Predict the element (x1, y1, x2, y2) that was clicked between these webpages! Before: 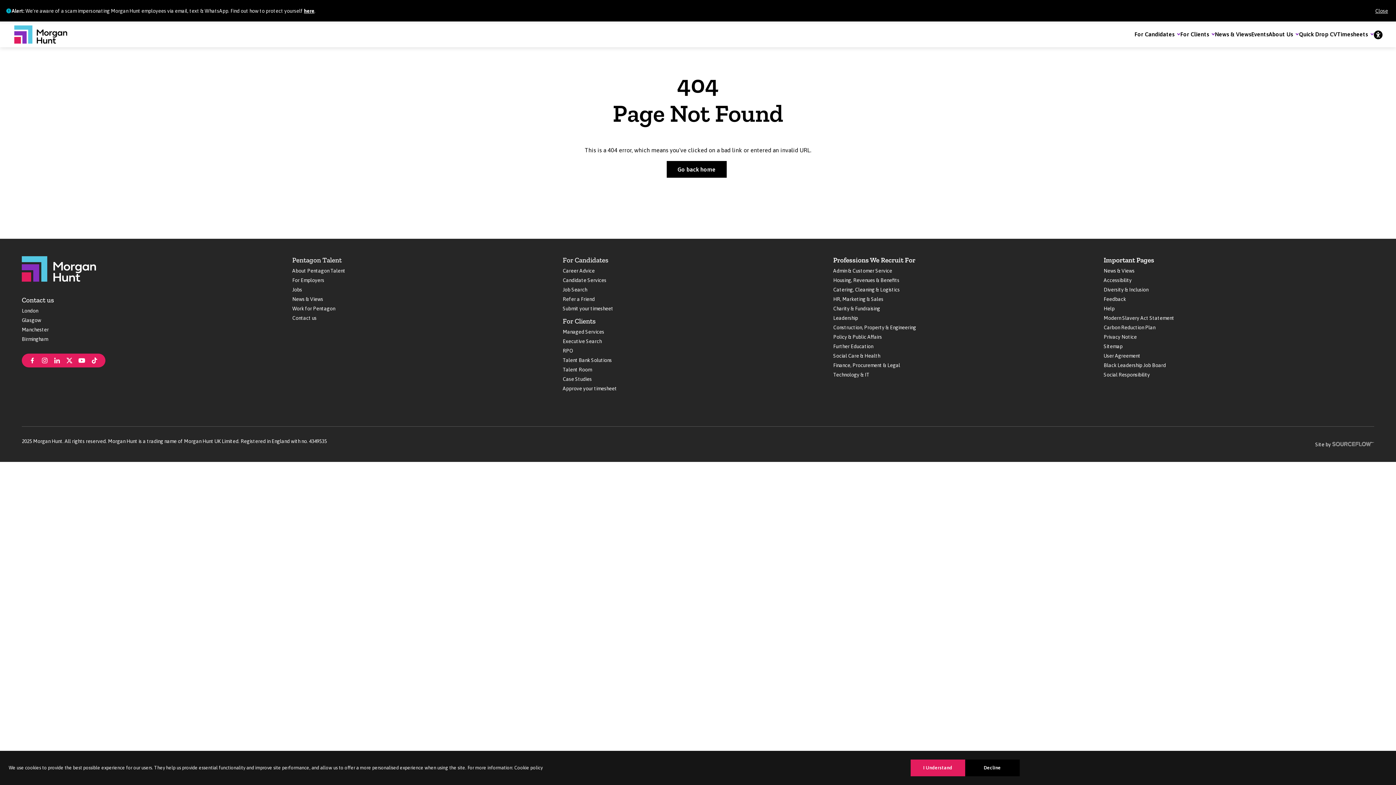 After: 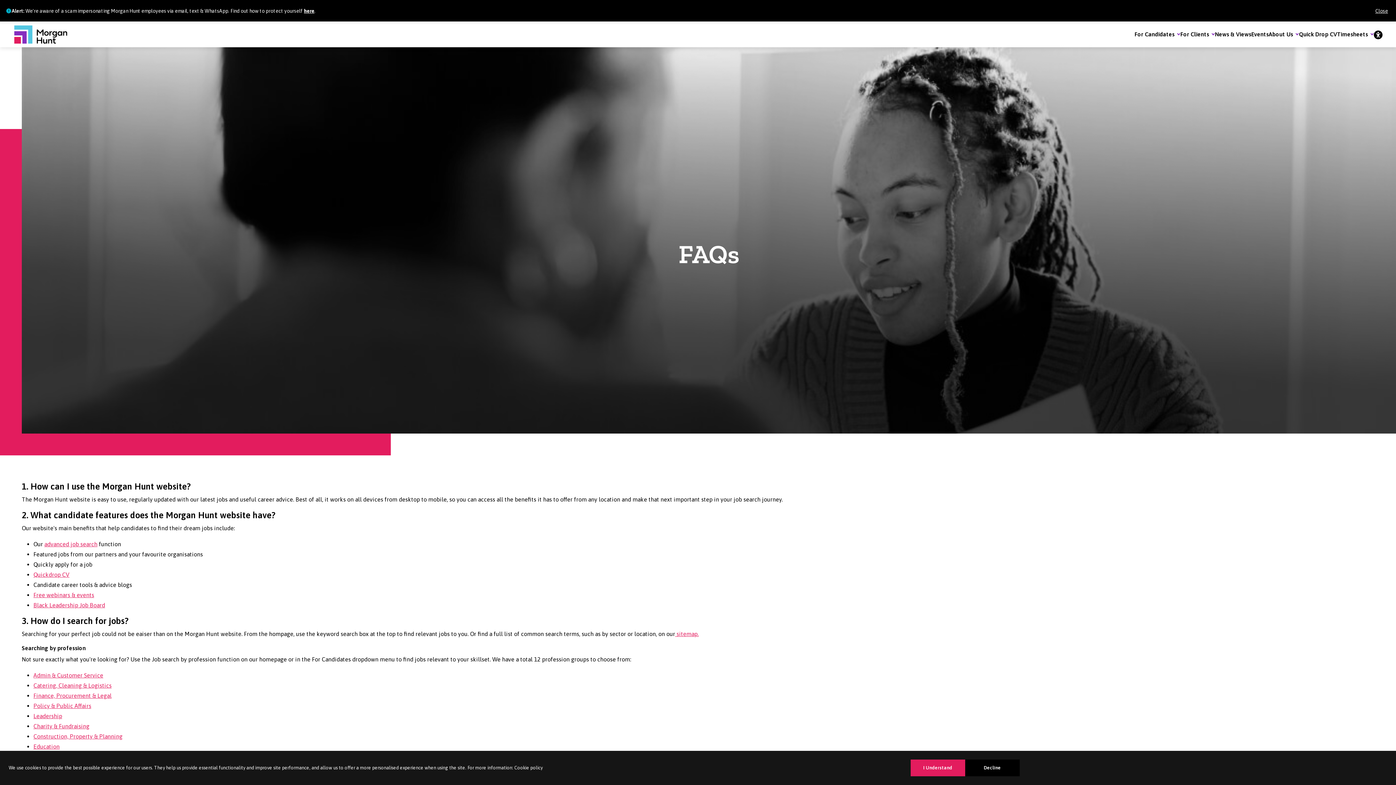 Action: bbox: (1104, 305, 1114, 311) label: Help